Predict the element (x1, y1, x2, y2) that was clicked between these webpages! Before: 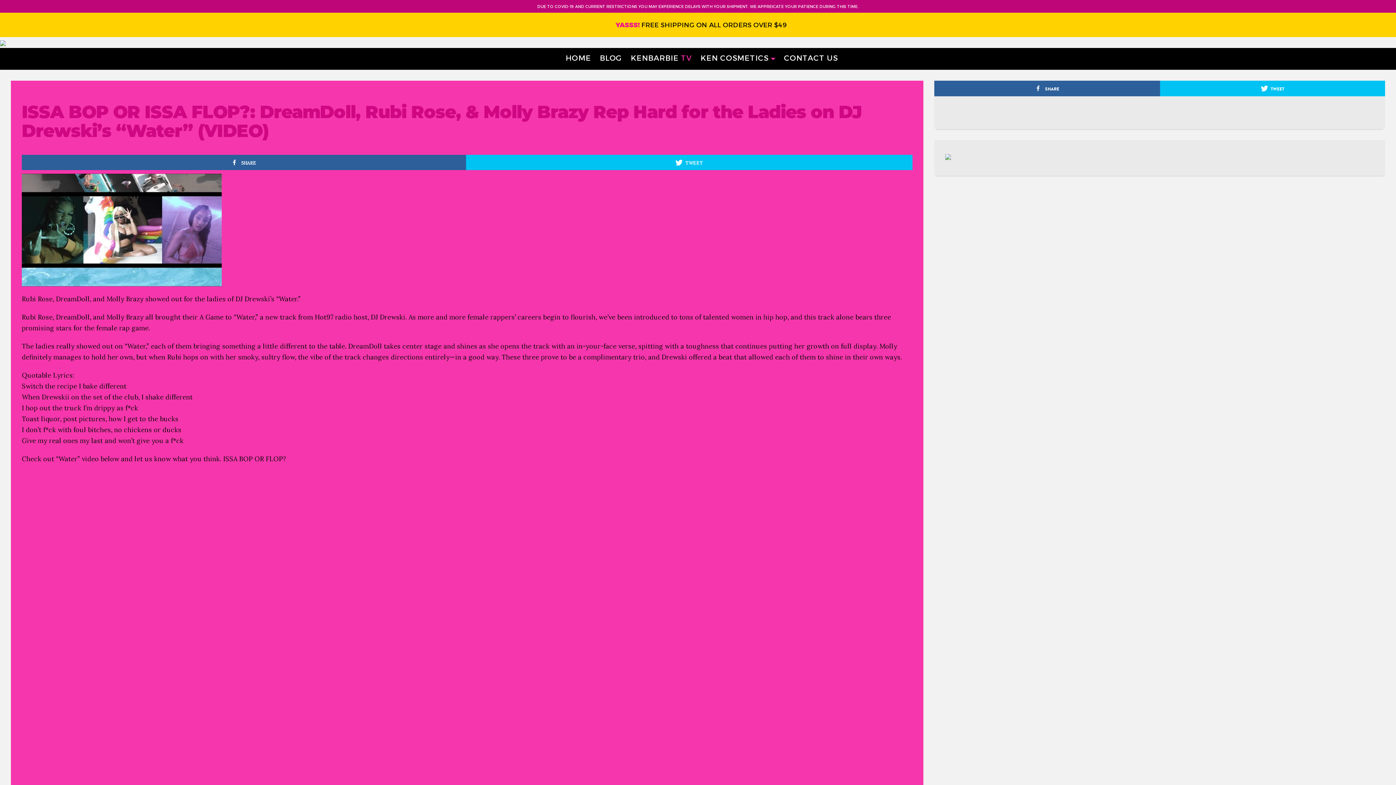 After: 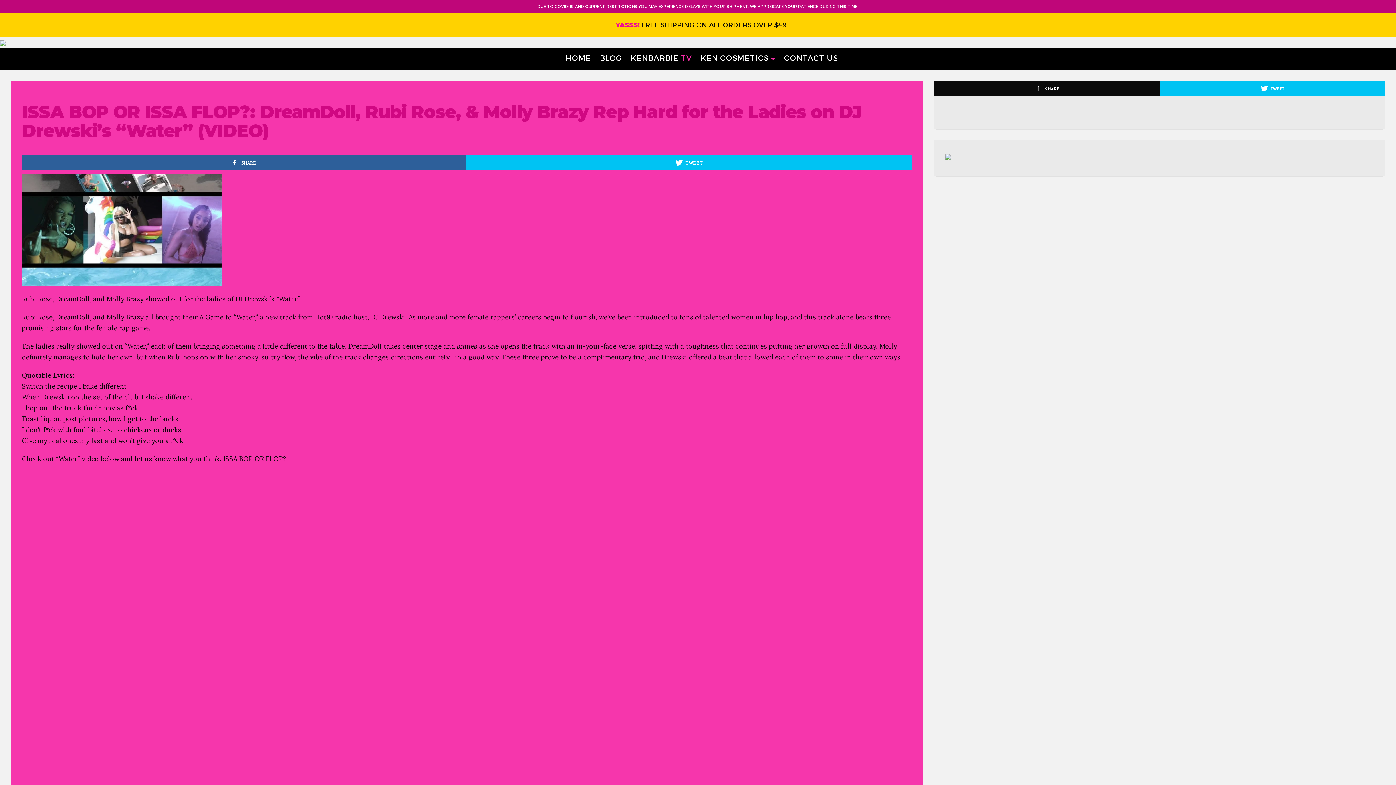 Action: bbox: (934, 80, 1160, 96) label: SHARE